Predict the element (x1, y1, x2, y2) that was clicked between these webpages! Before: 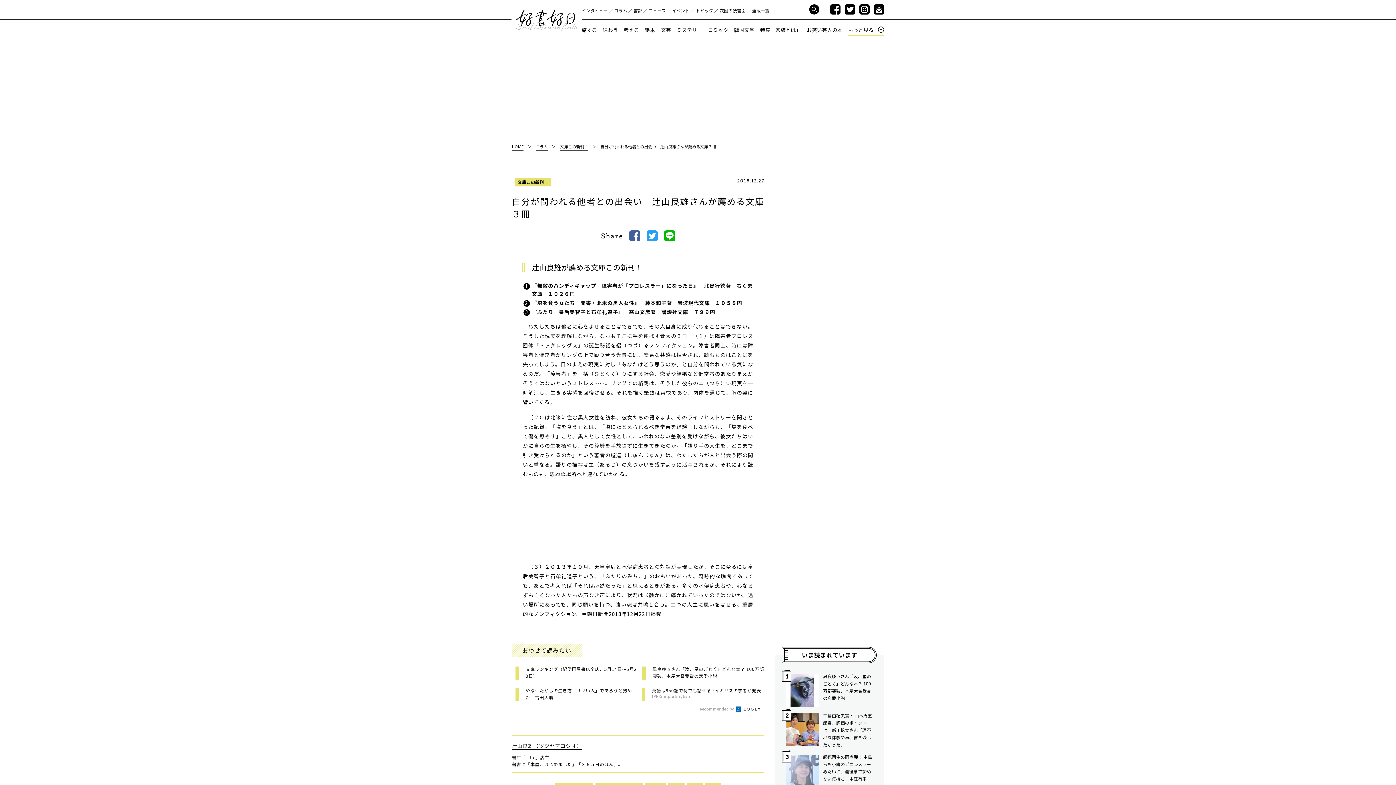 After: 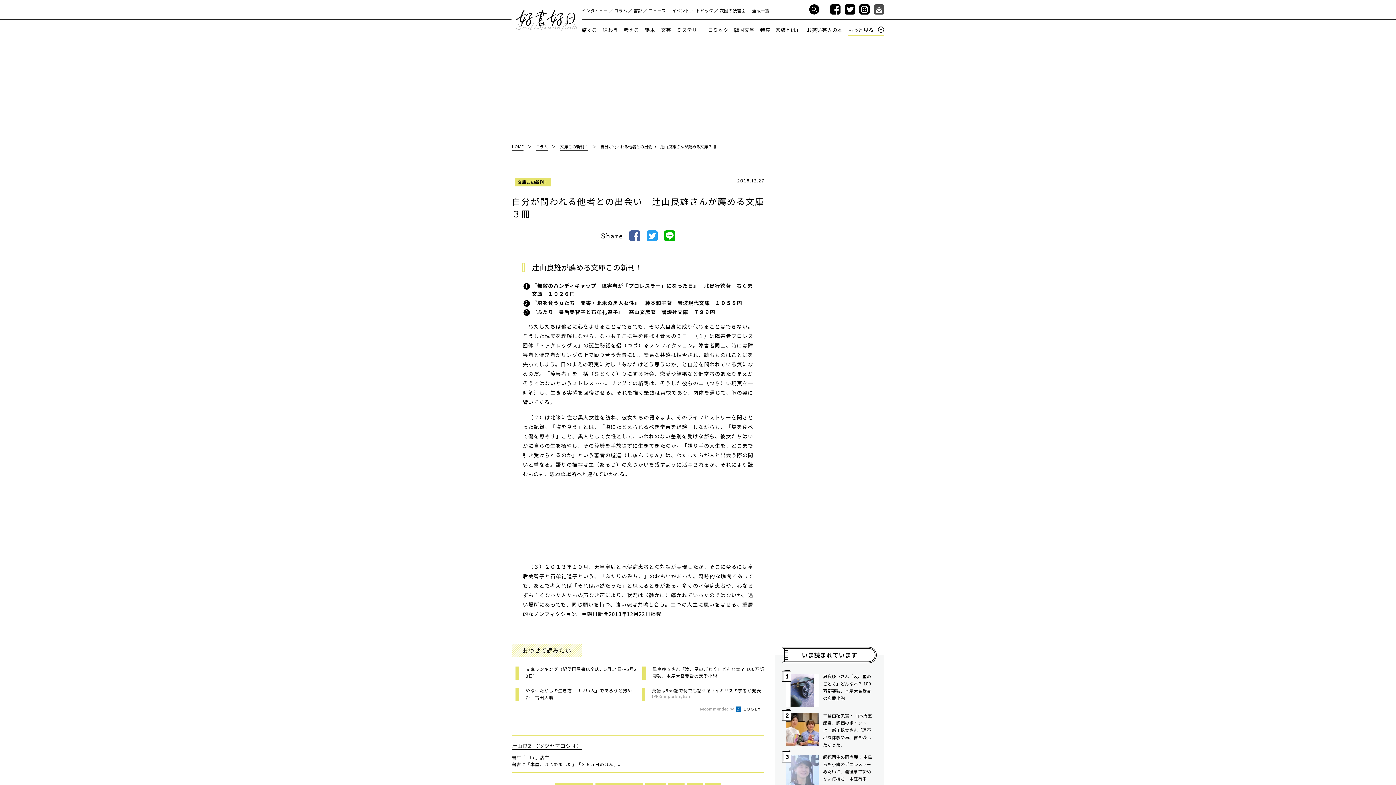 Action: bbox: (874, 4, 884, 14)